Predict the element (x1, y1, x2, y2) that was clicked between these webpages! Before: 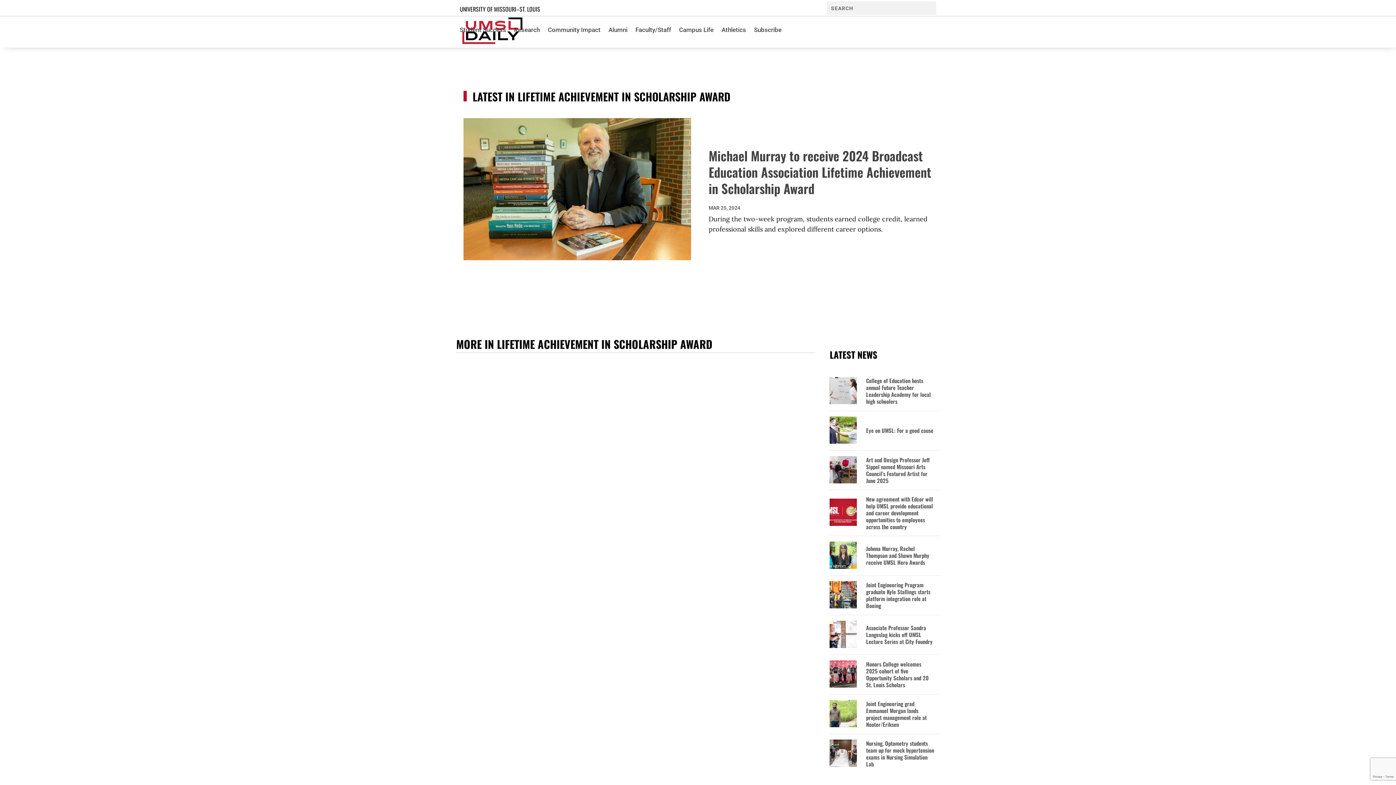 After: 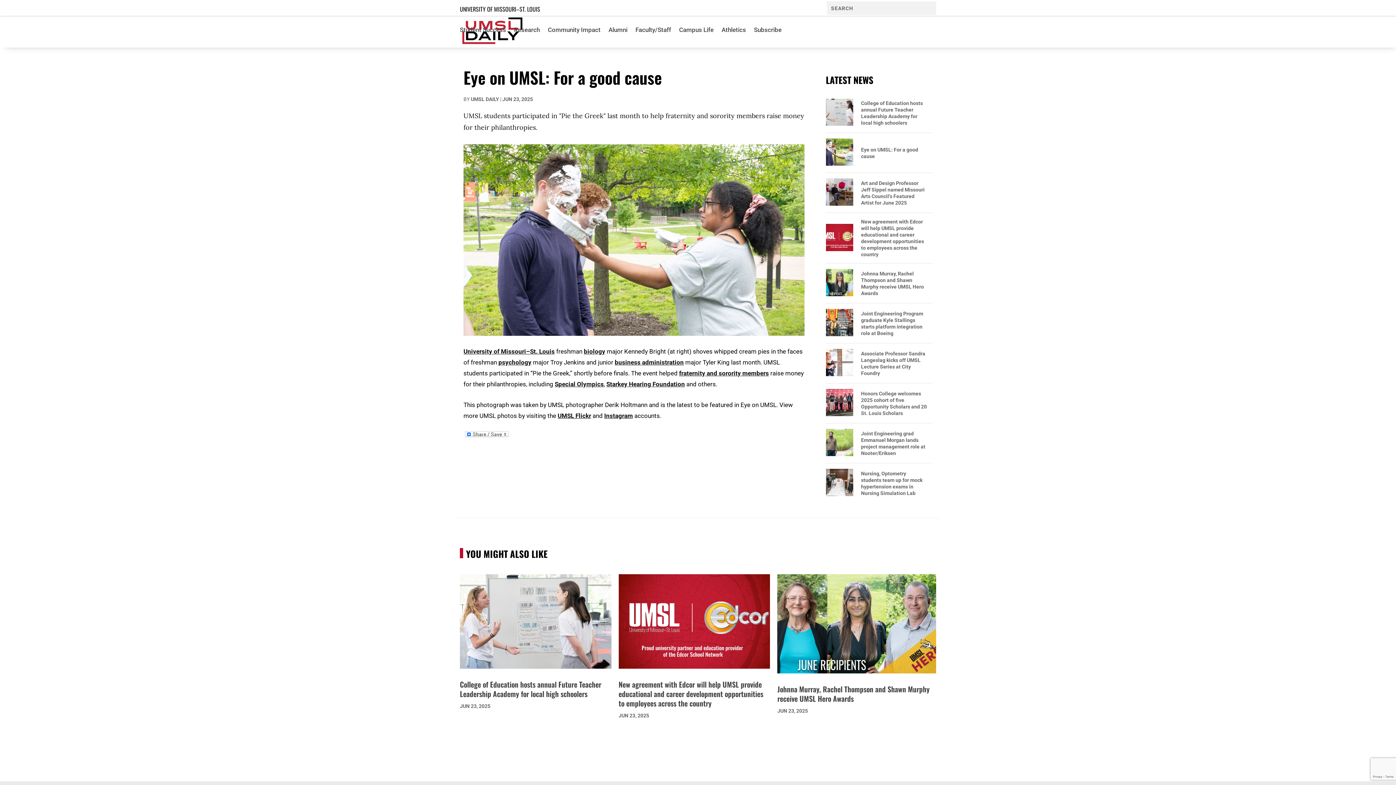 Action: bbox: (866, 427, 933, 434) label: Eye on UMSL: For a good cause